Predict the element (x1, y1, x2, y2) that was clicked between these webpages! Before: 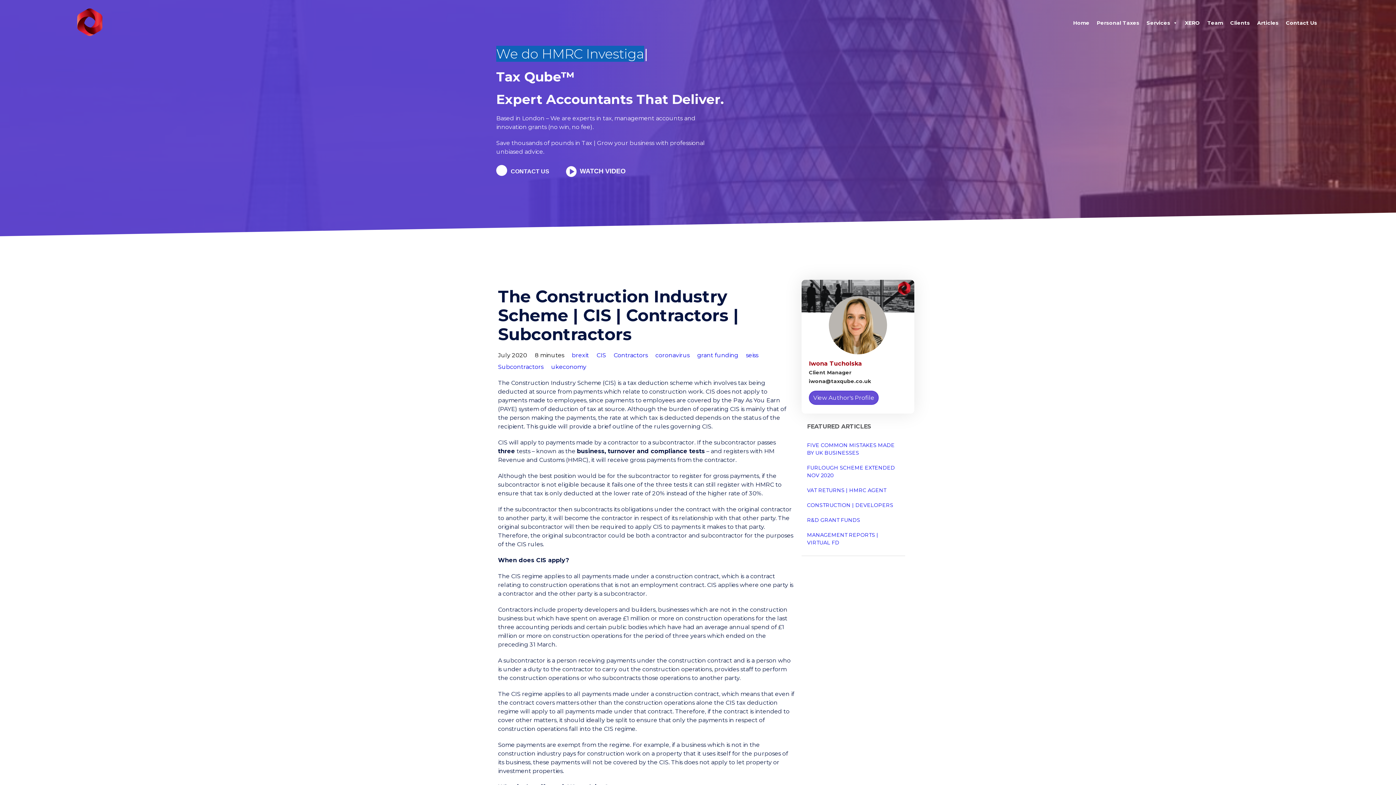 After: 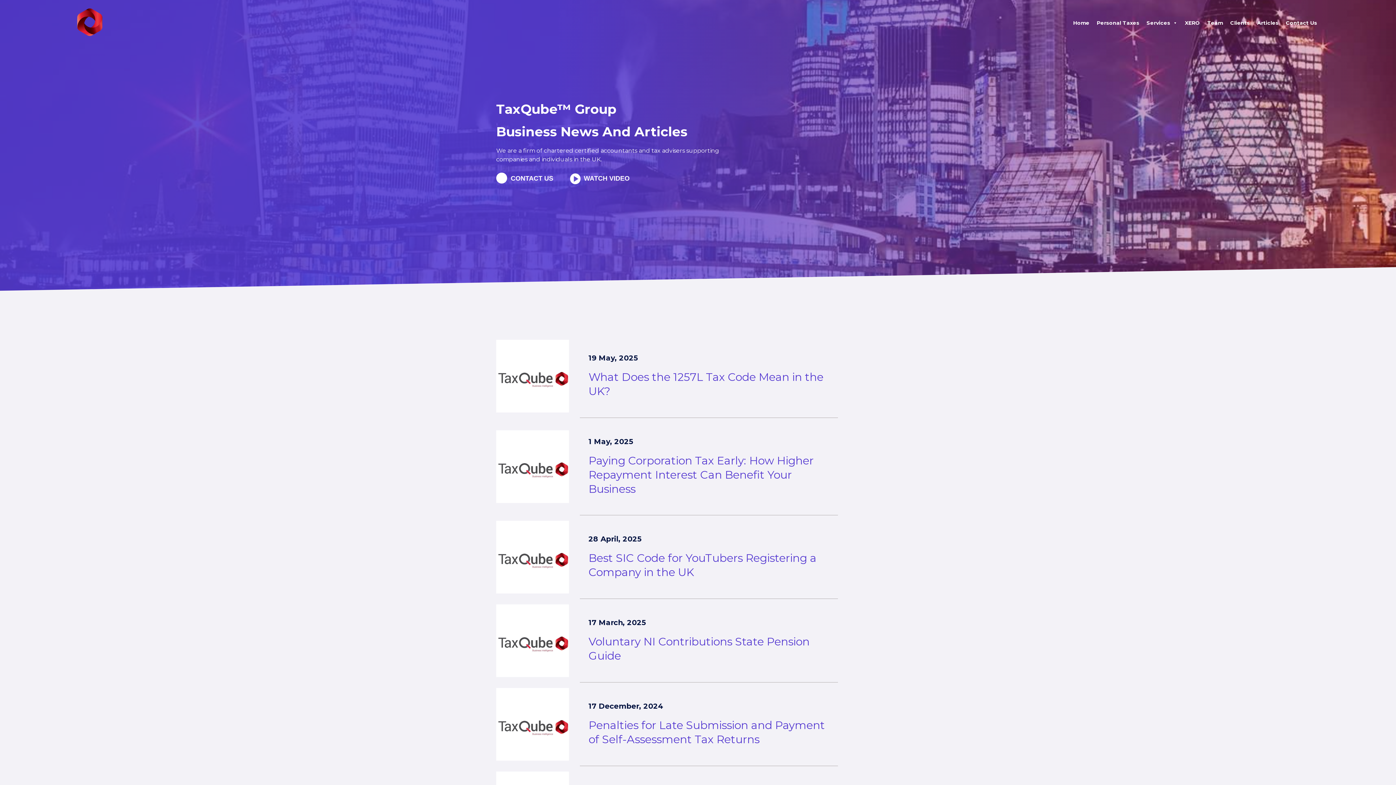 Action: label: Articles bbox: (1253, 15, 1282, 30)